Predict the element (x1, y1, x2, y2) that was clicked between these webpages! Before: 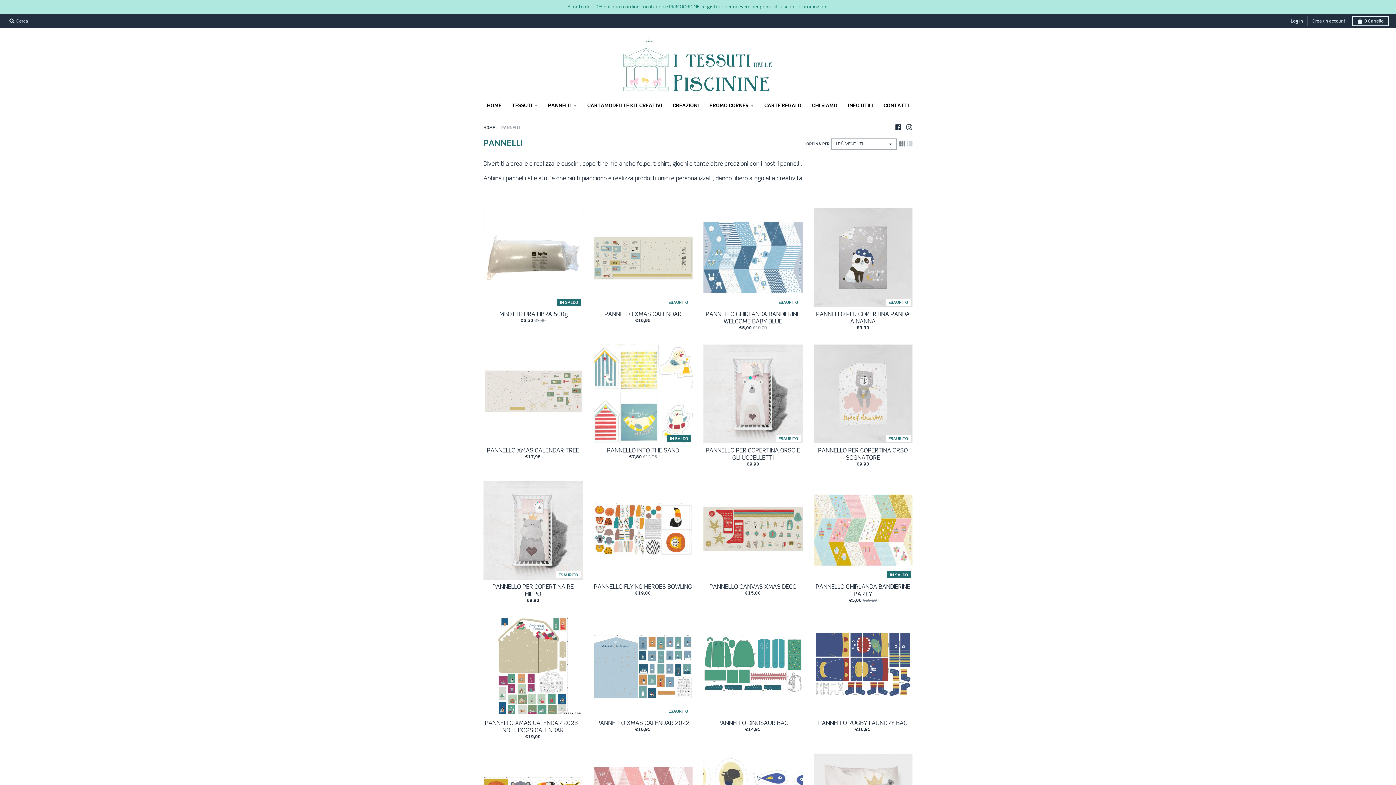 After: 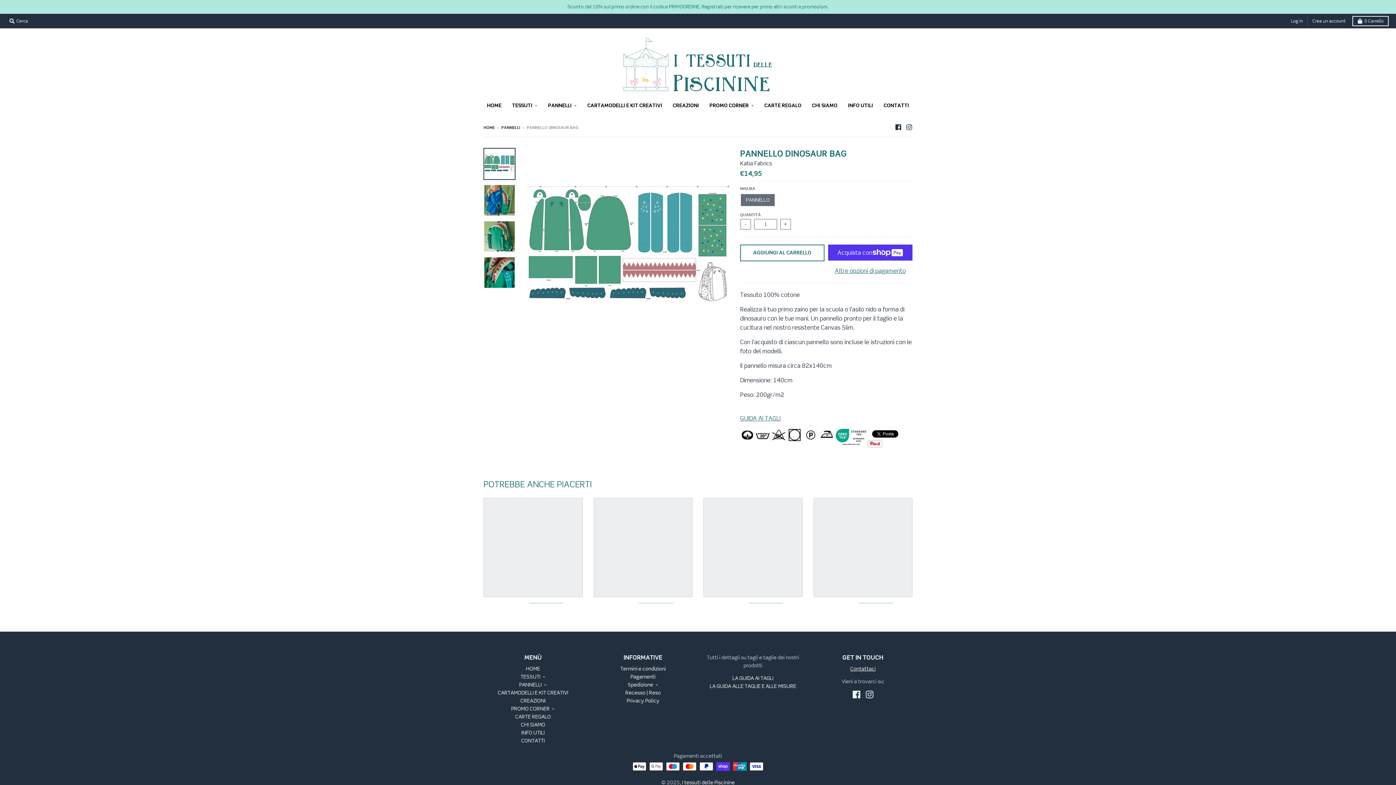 Action: bbox: (717, 719, 788, 727) label: PANNELLO DINOSAUR BAG